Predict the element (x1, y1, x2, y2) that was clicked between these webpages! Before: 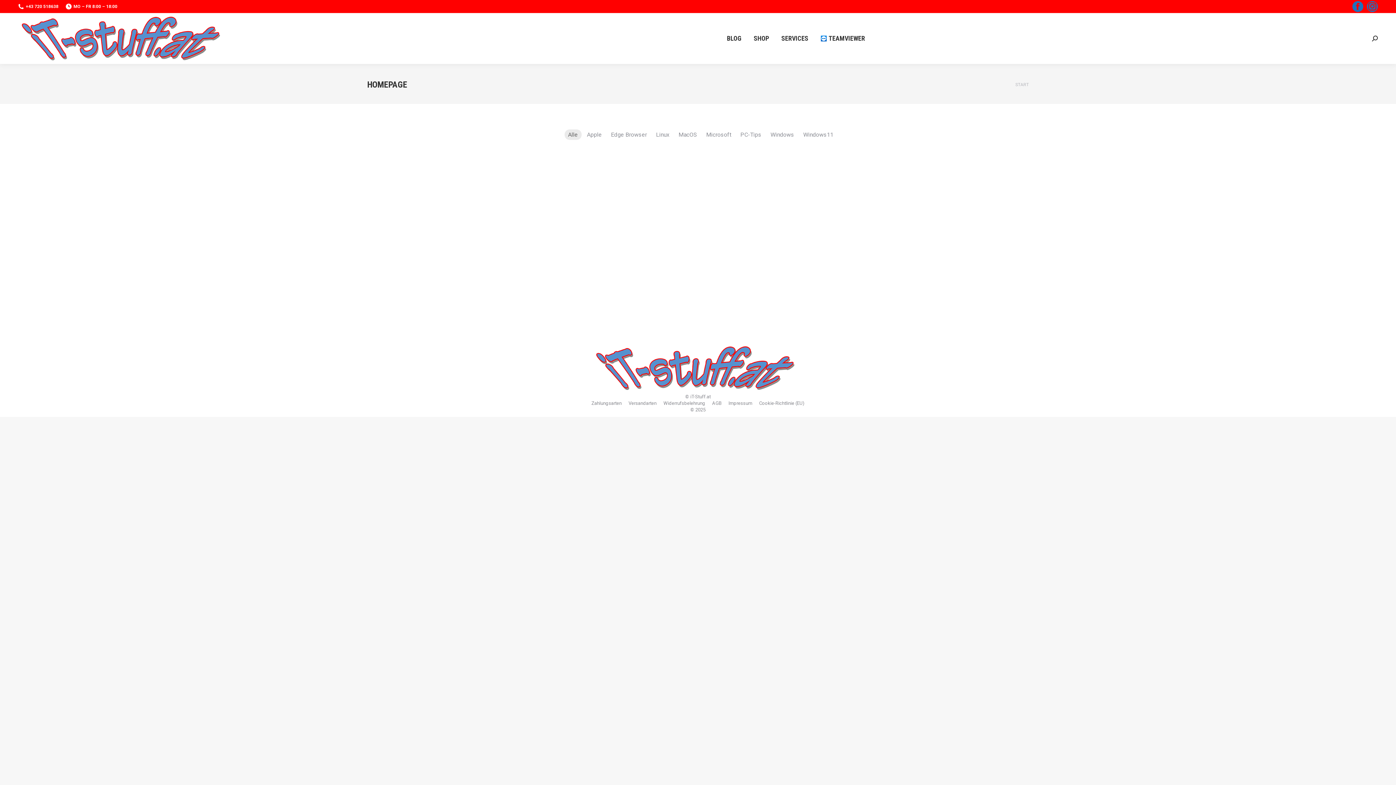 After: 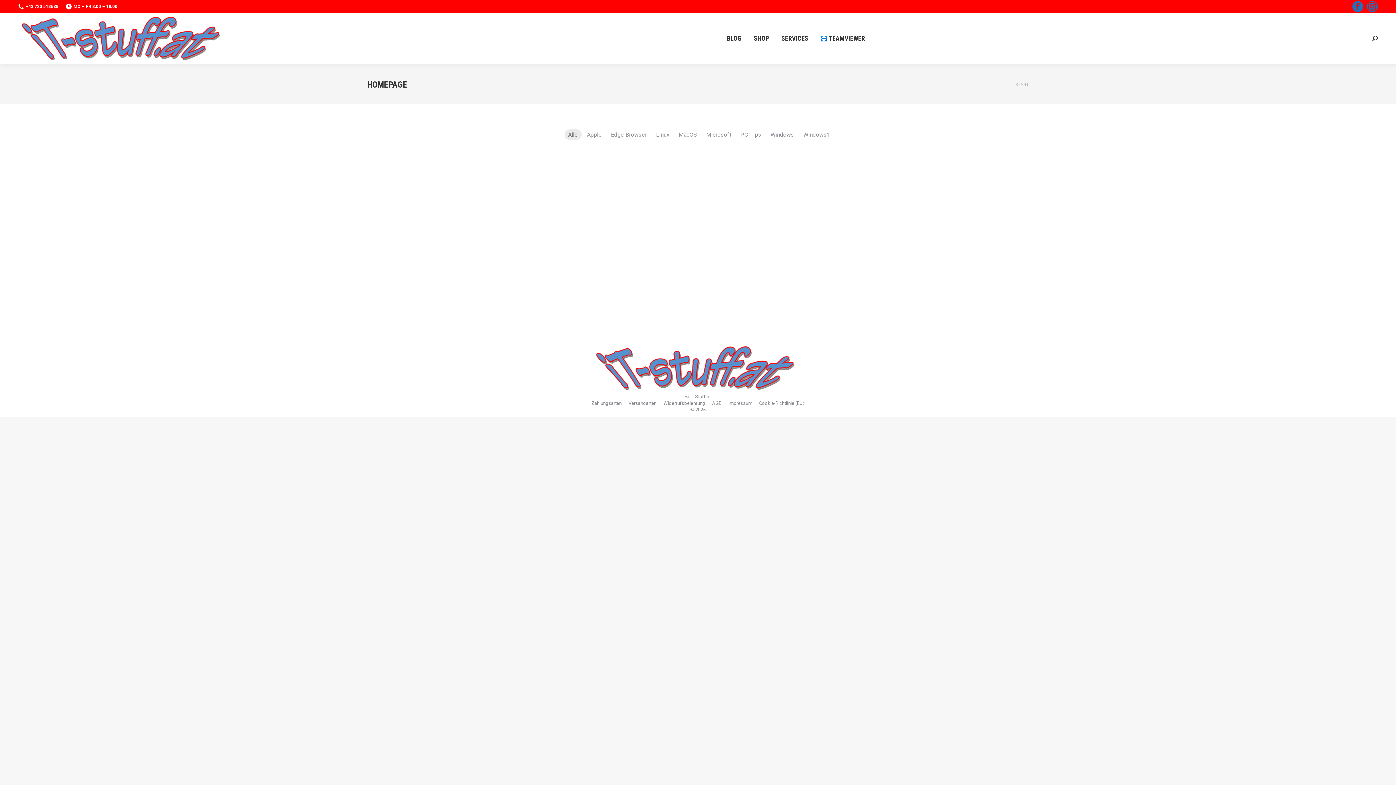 Action: bbox: (1015, 82, 1029, 87) label: START